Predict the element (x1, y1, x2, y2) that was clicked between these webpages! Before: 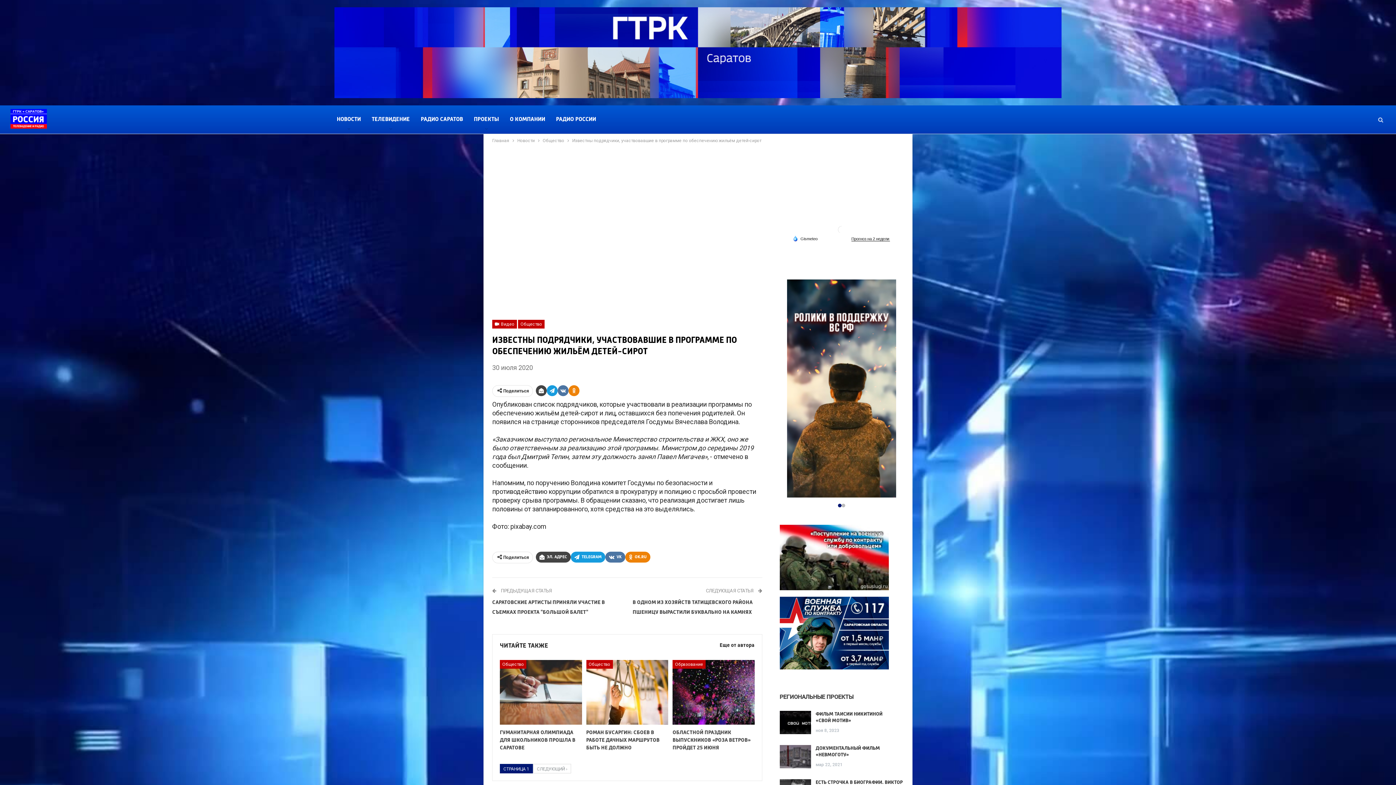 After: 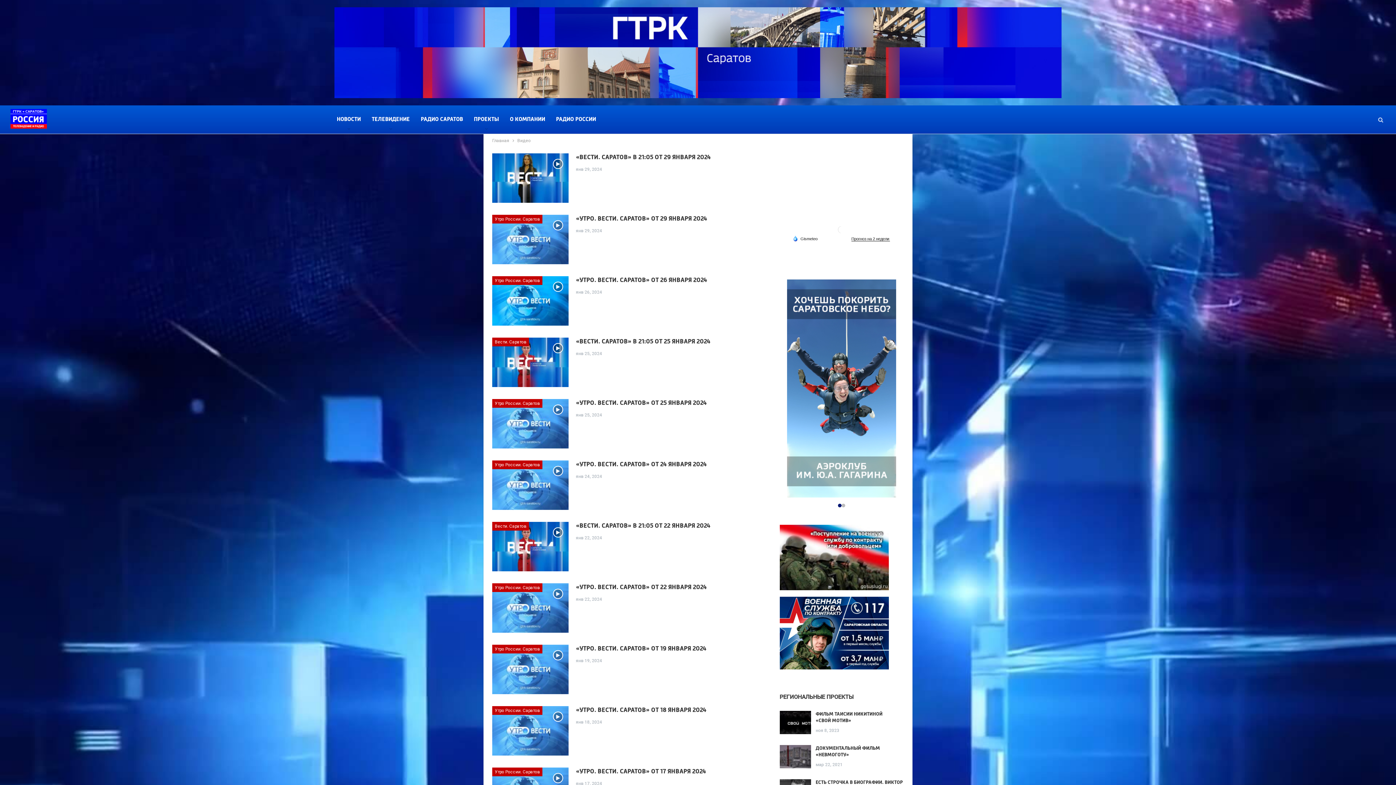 Action: label:  Видео bbox: (492, 320, 513, 330)